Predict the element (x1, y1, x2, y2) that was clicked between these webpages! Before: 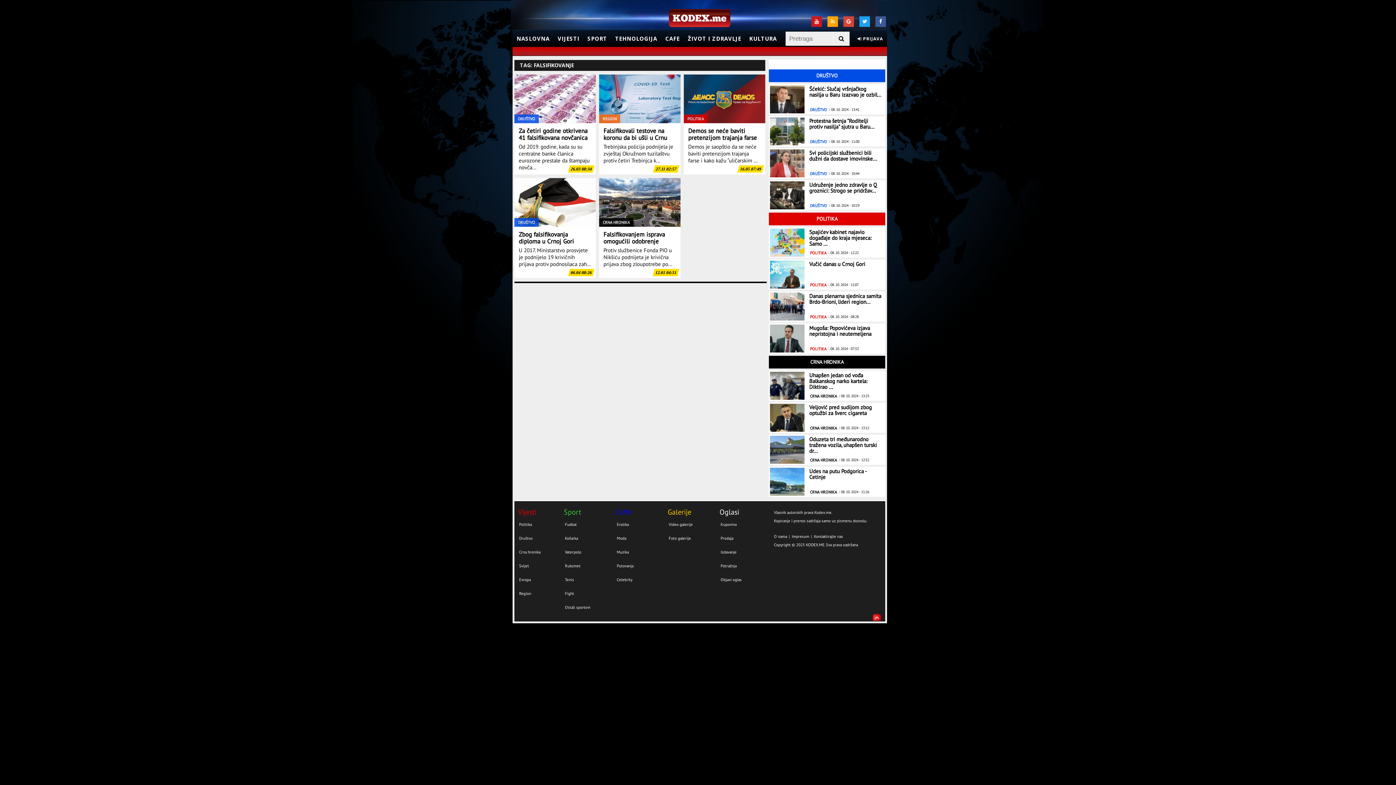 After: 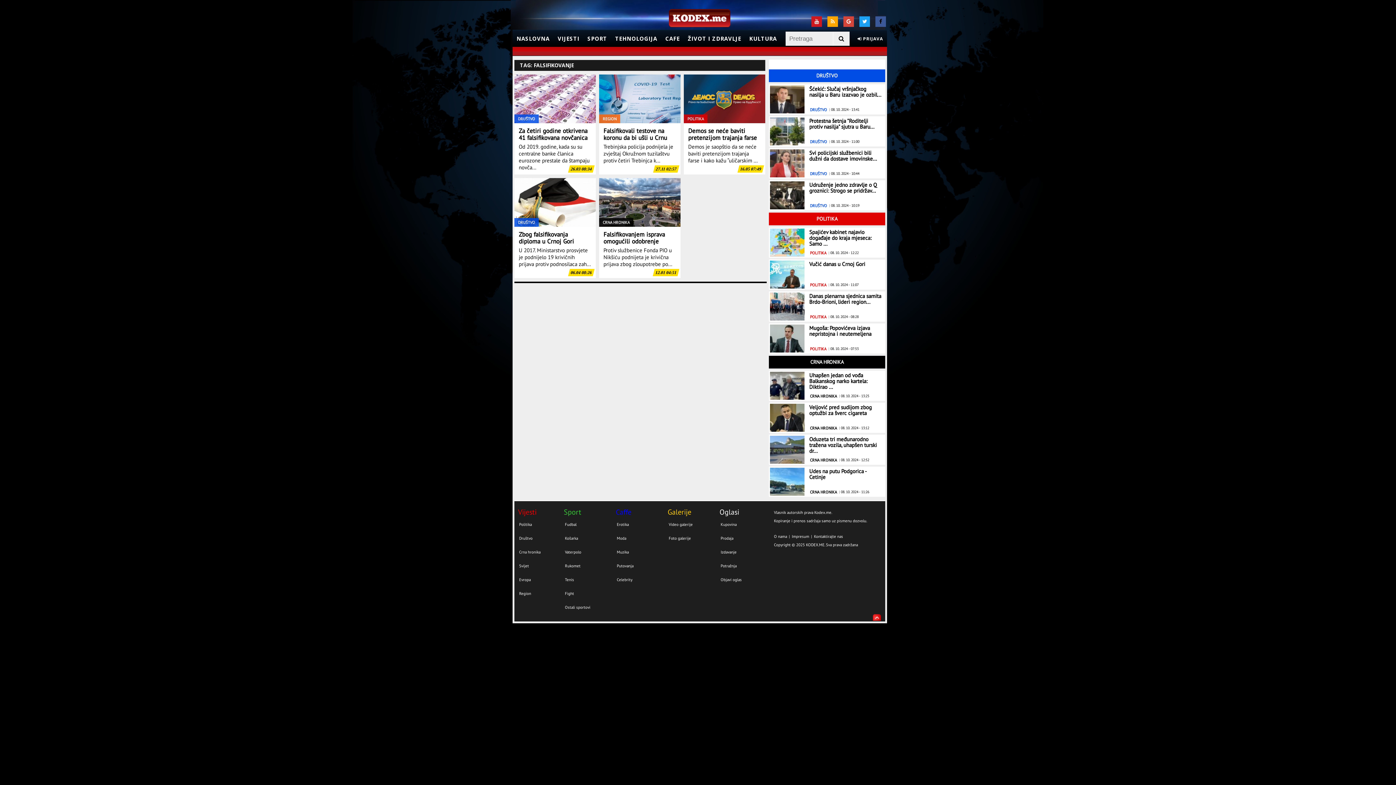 Action: bbox: (875, 16, 886, 26)